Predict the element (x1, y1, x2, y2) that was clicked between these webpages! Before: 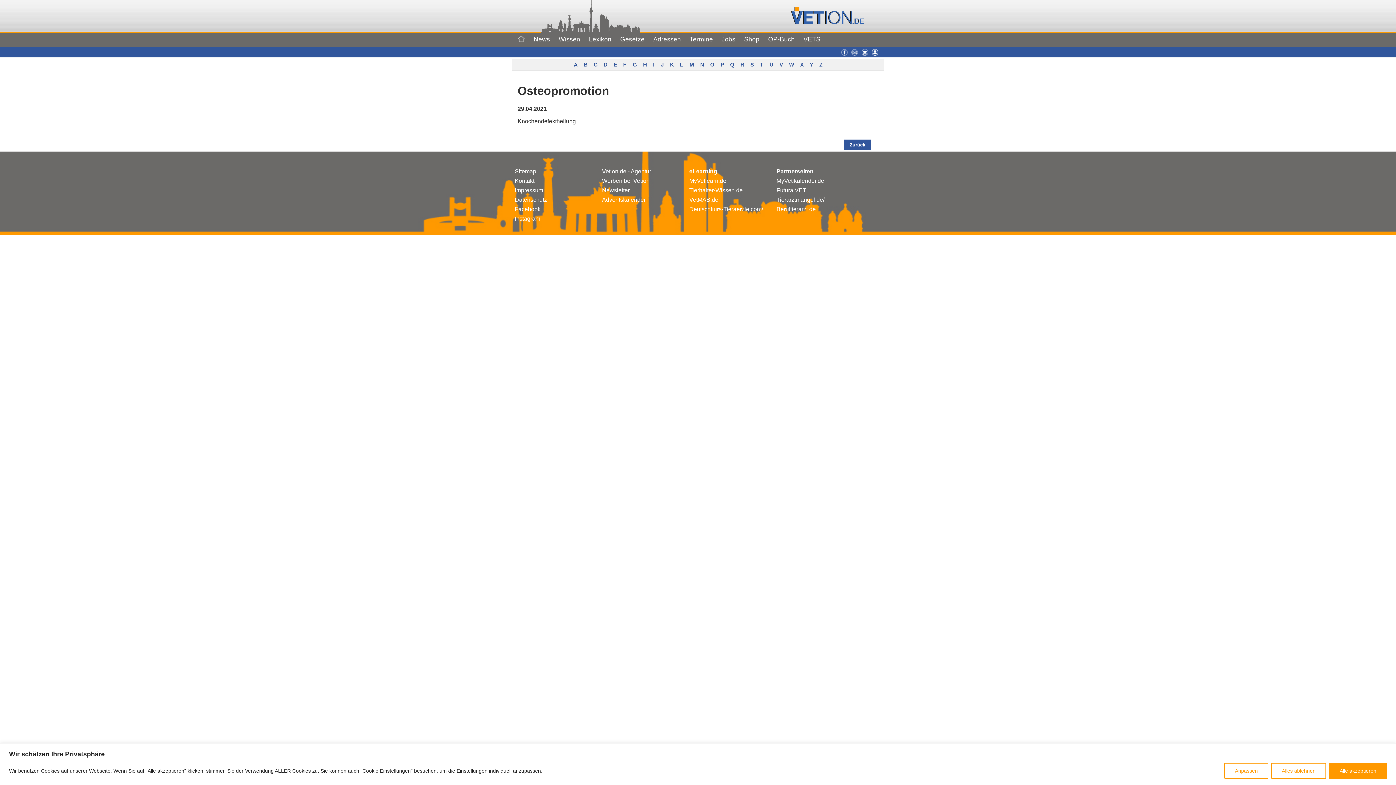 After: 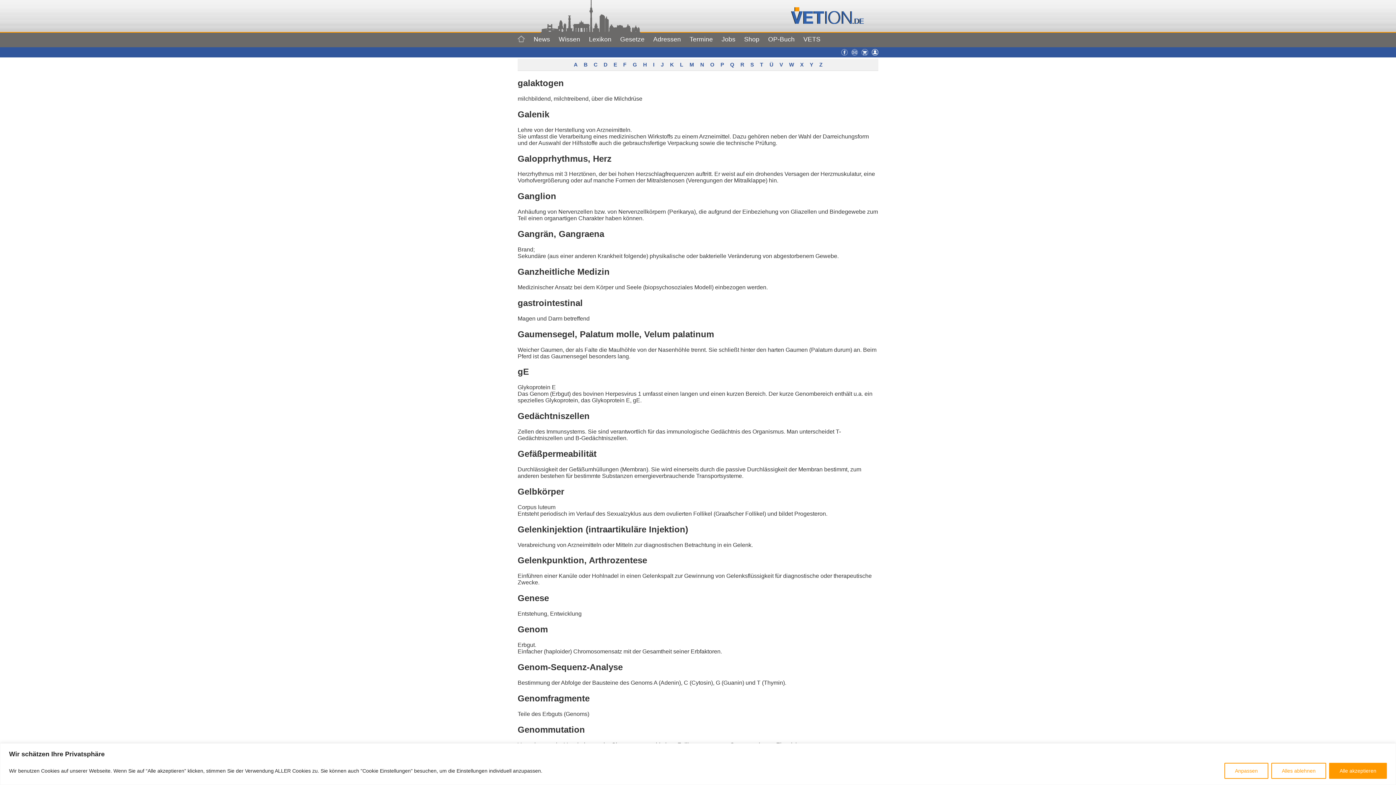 Action: bbox: (630, 58, 639, 70) label: G